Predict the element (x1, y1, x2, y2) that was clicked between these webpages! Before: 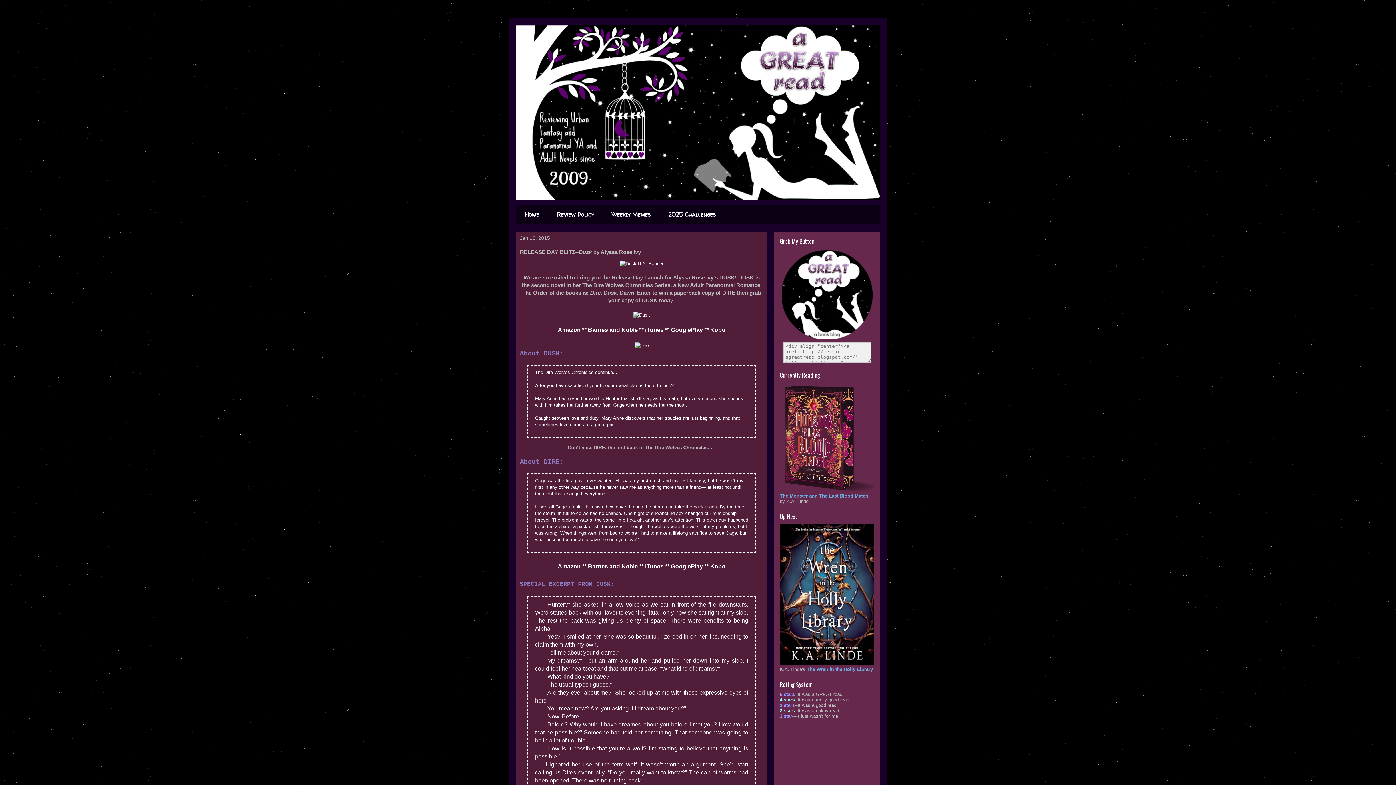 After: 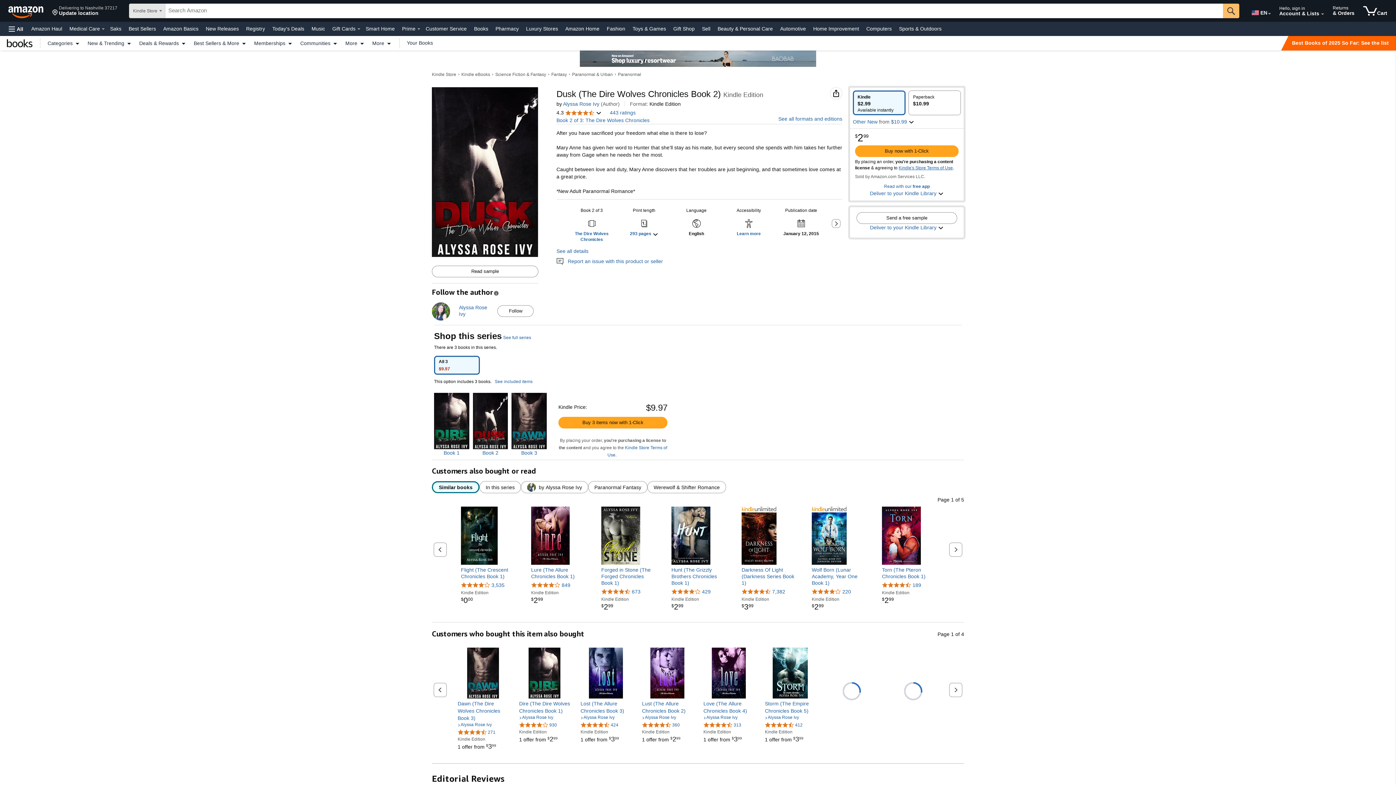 Action: bbox: (558, 326, 580, 333) label: Amazon